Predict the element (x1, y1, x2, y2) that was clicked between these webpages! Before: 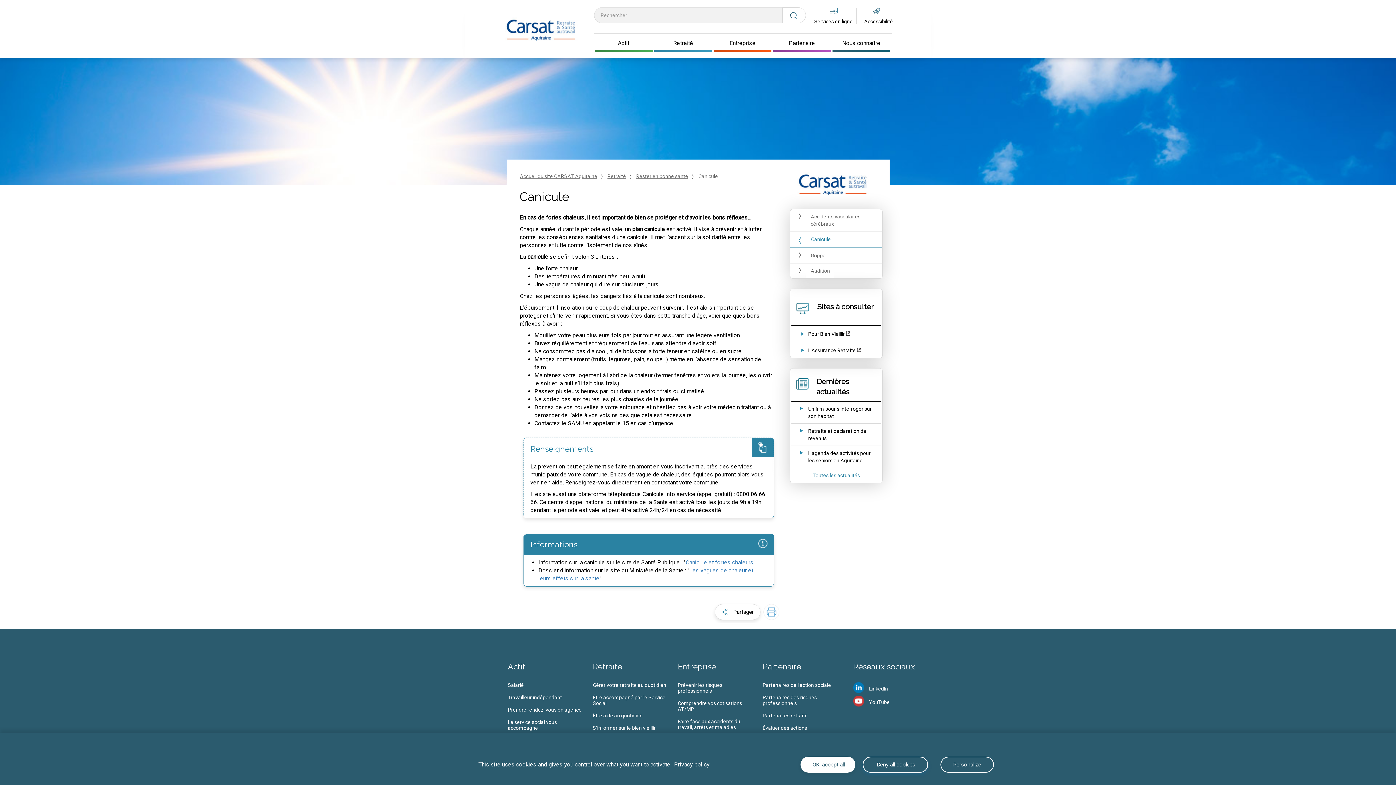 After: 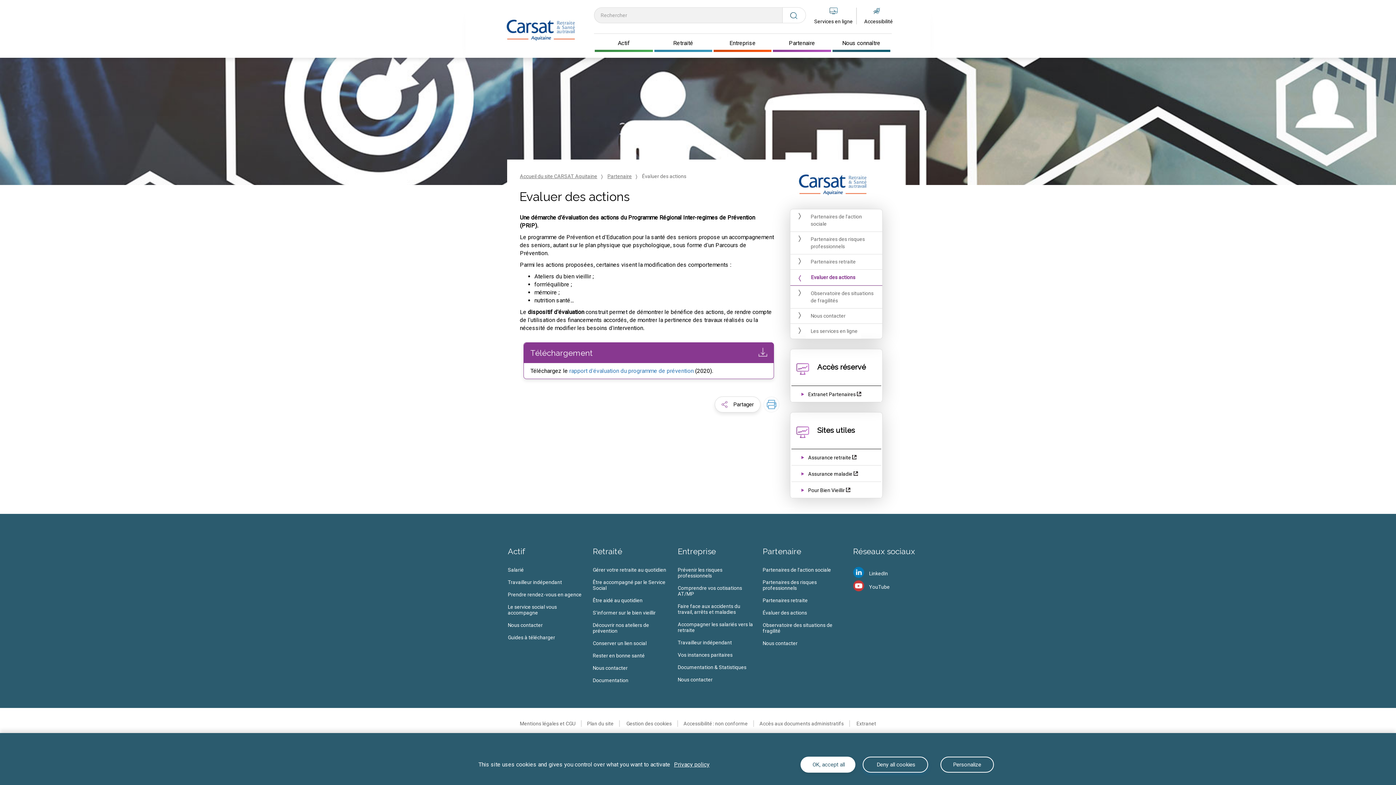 Action: bbox: (762, 725, 807, 731) label: Évaluer des actions